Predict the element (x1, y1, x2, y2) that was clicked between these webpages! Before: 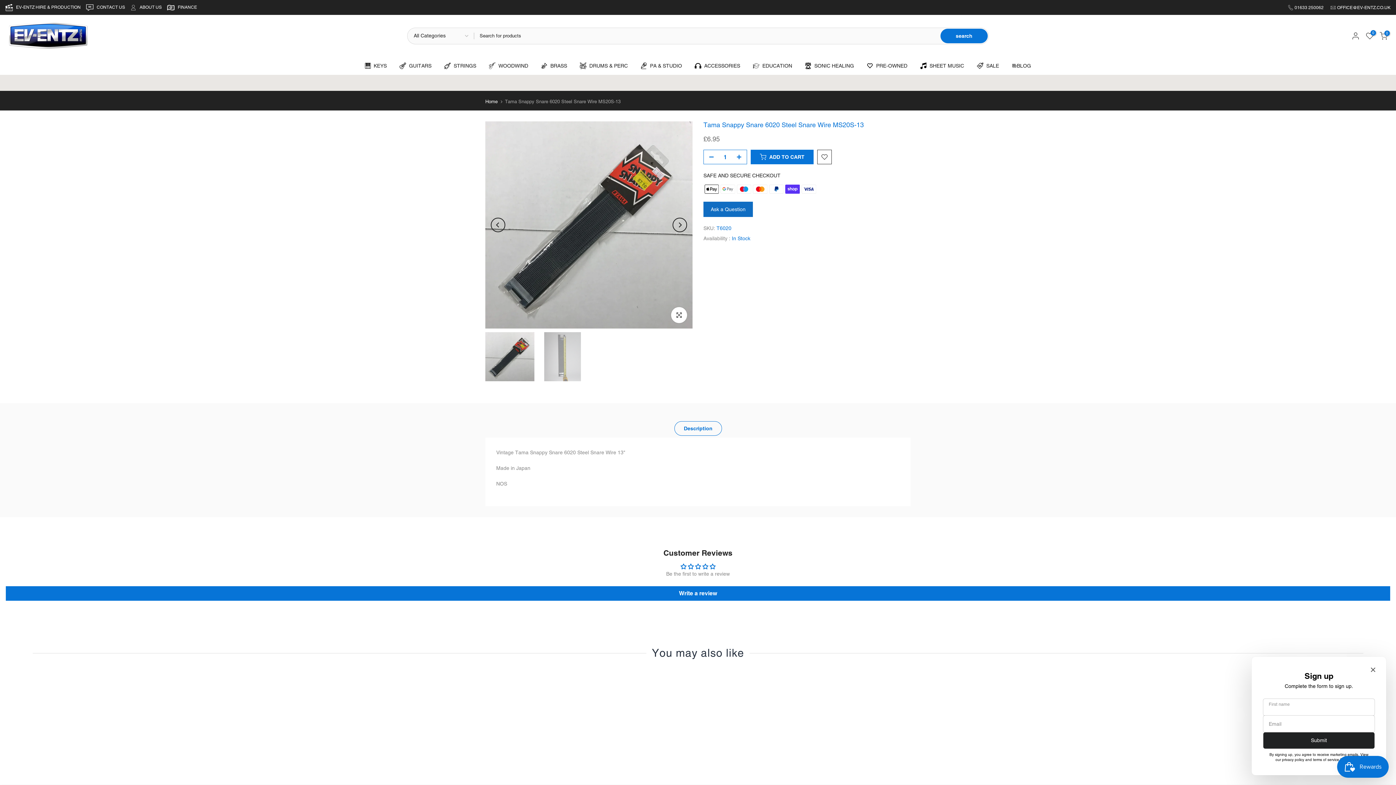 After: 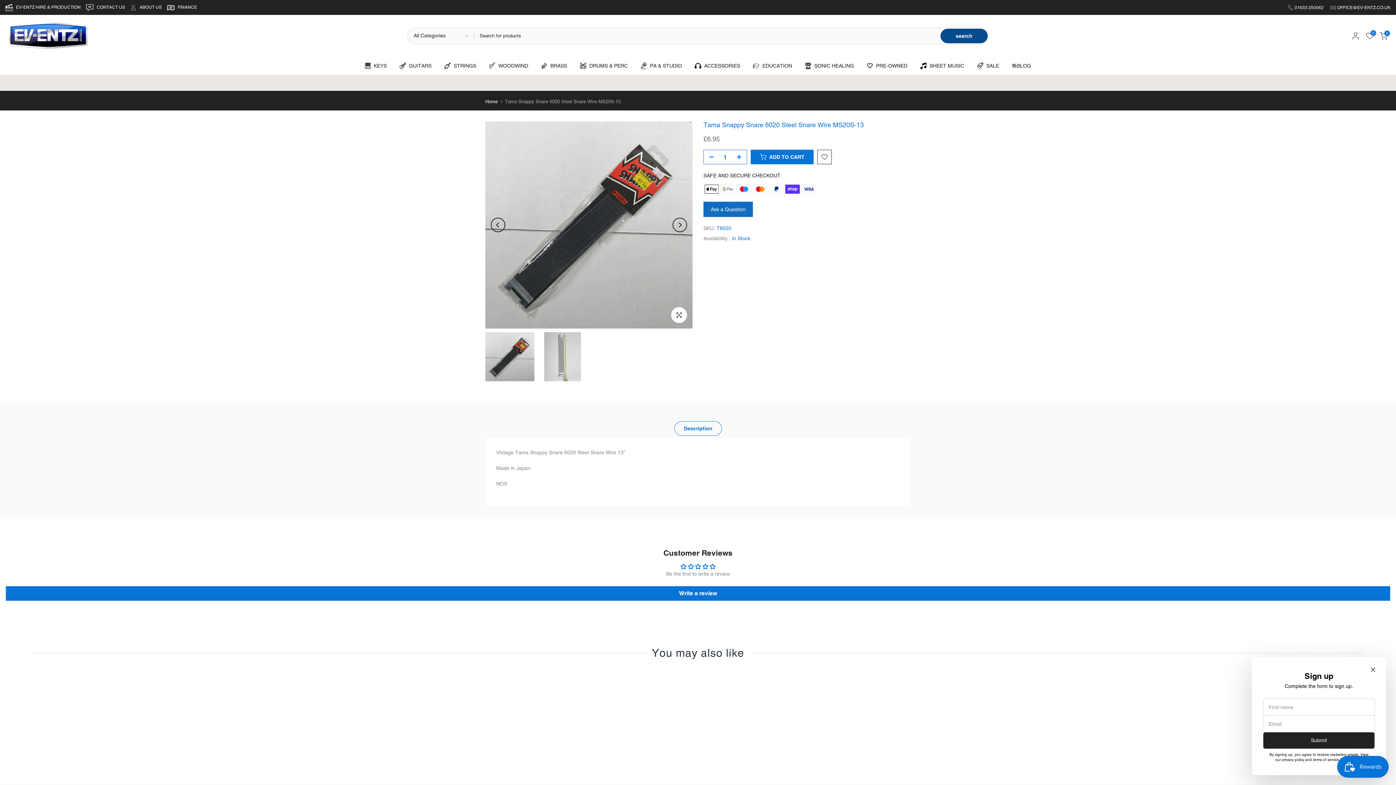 Action: bbox: (940, 28, 988, 43) label: search